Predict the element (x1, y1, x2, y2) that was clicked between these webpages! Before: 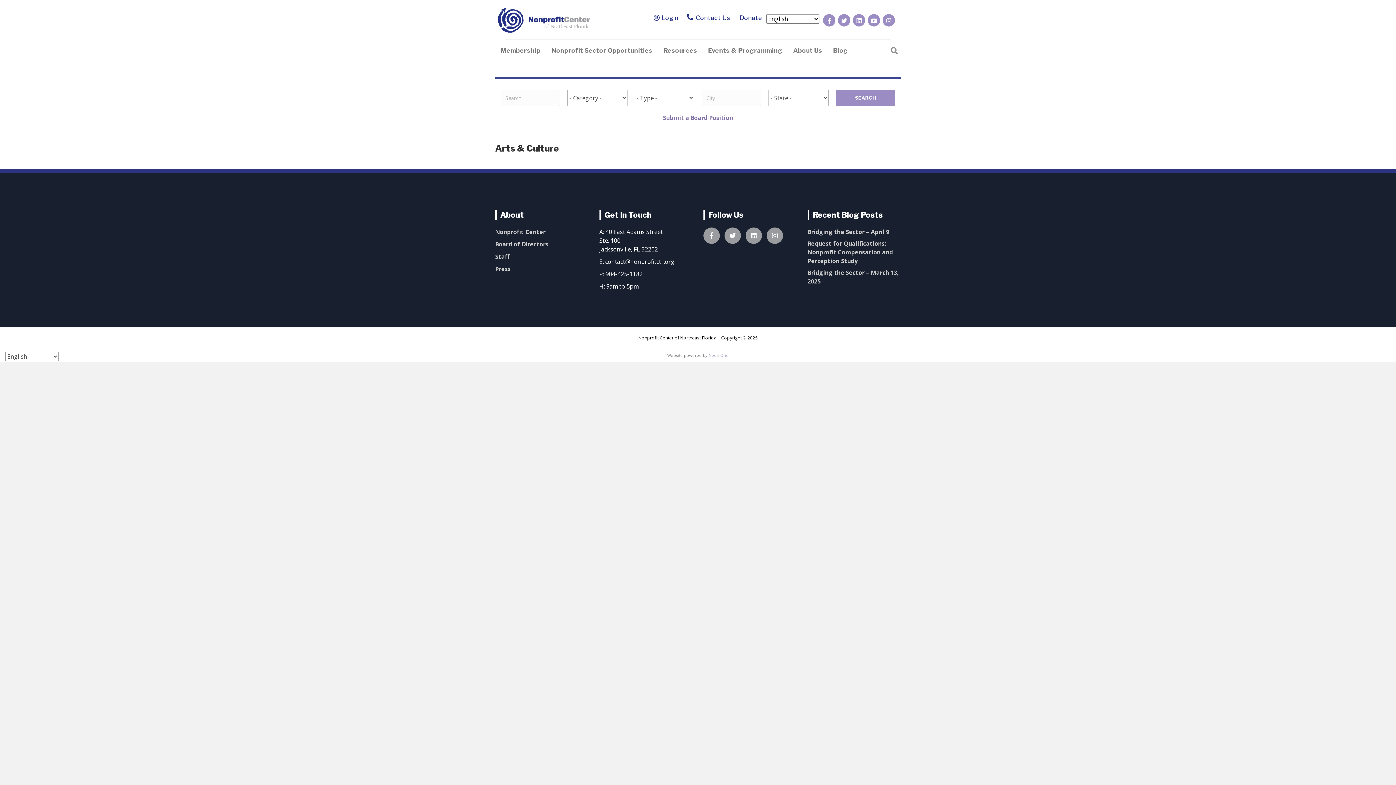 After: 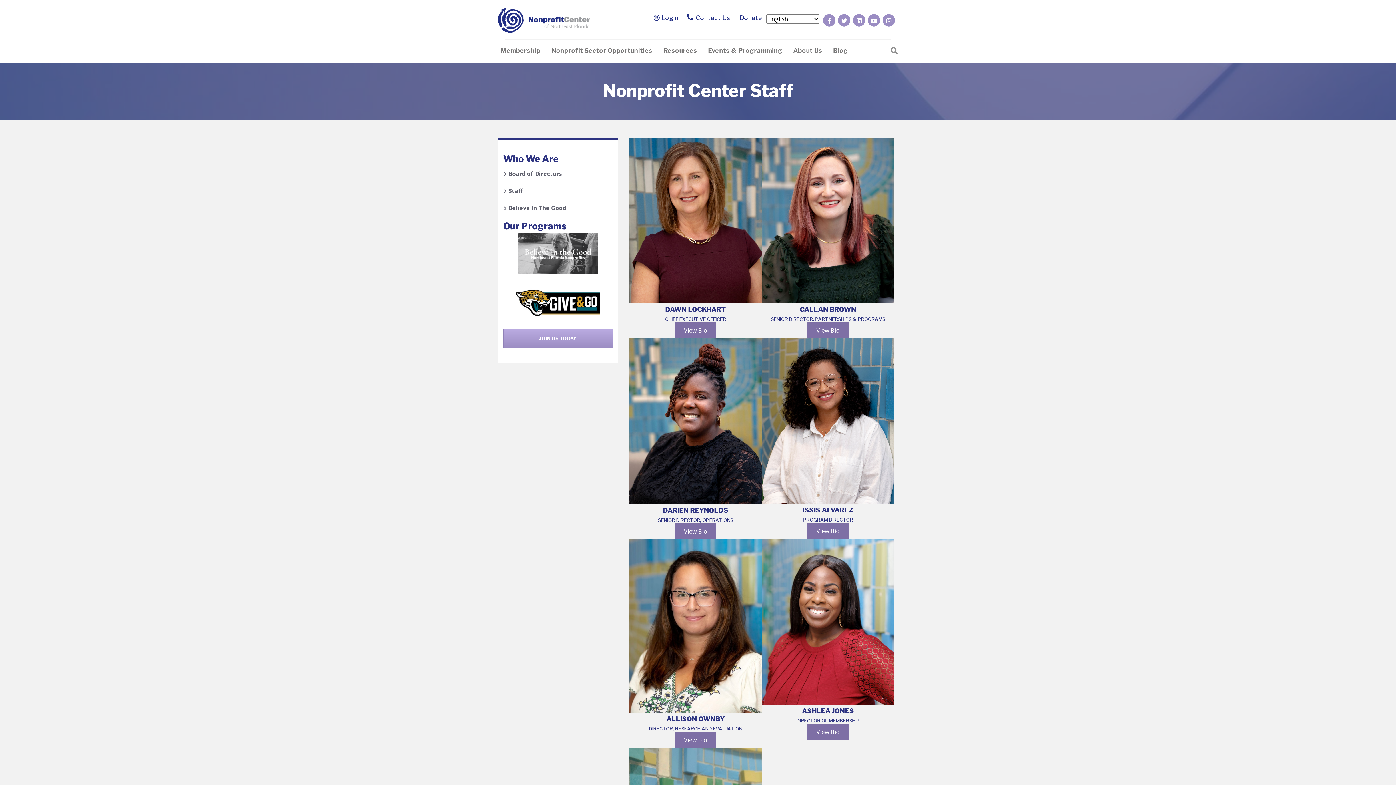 Action: bbox: (495, 252, 509, 260) label: Staff